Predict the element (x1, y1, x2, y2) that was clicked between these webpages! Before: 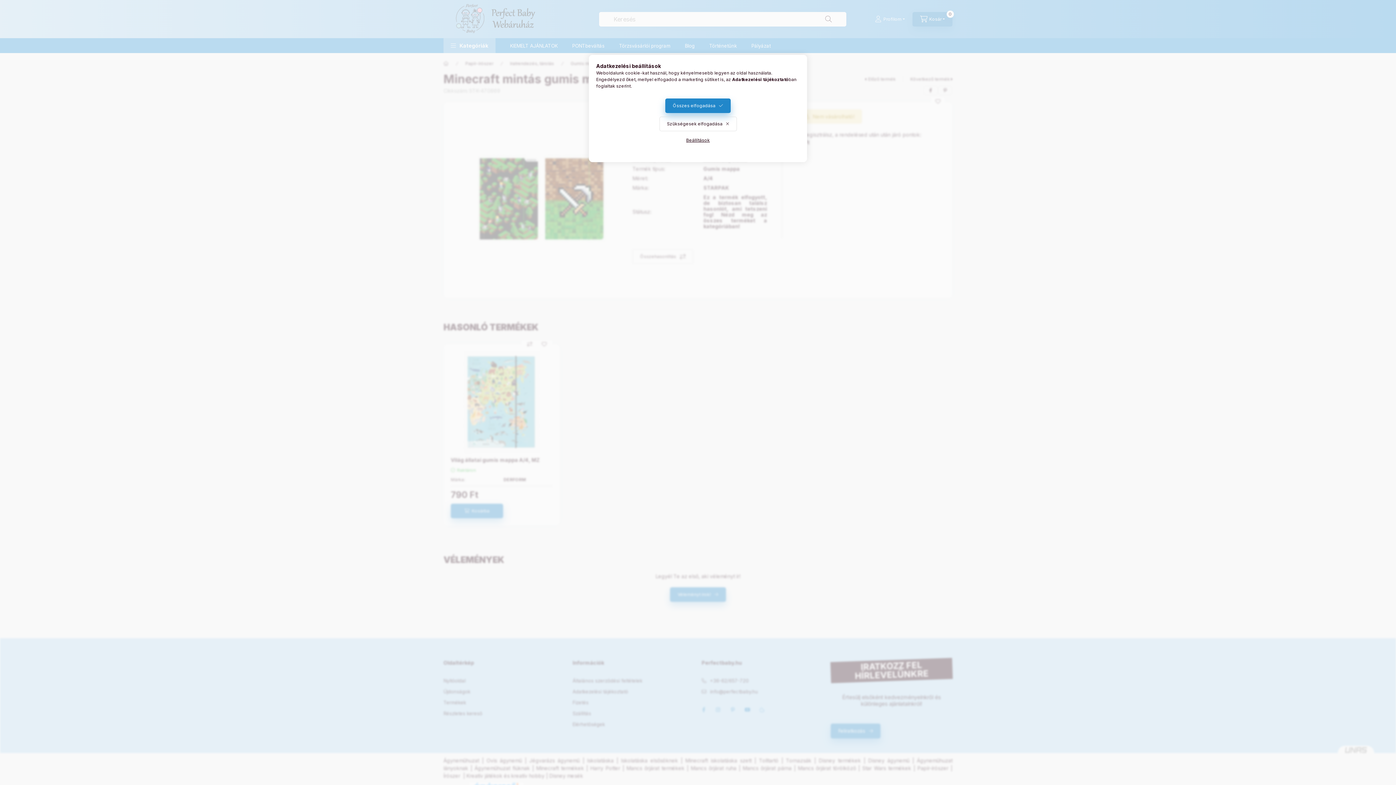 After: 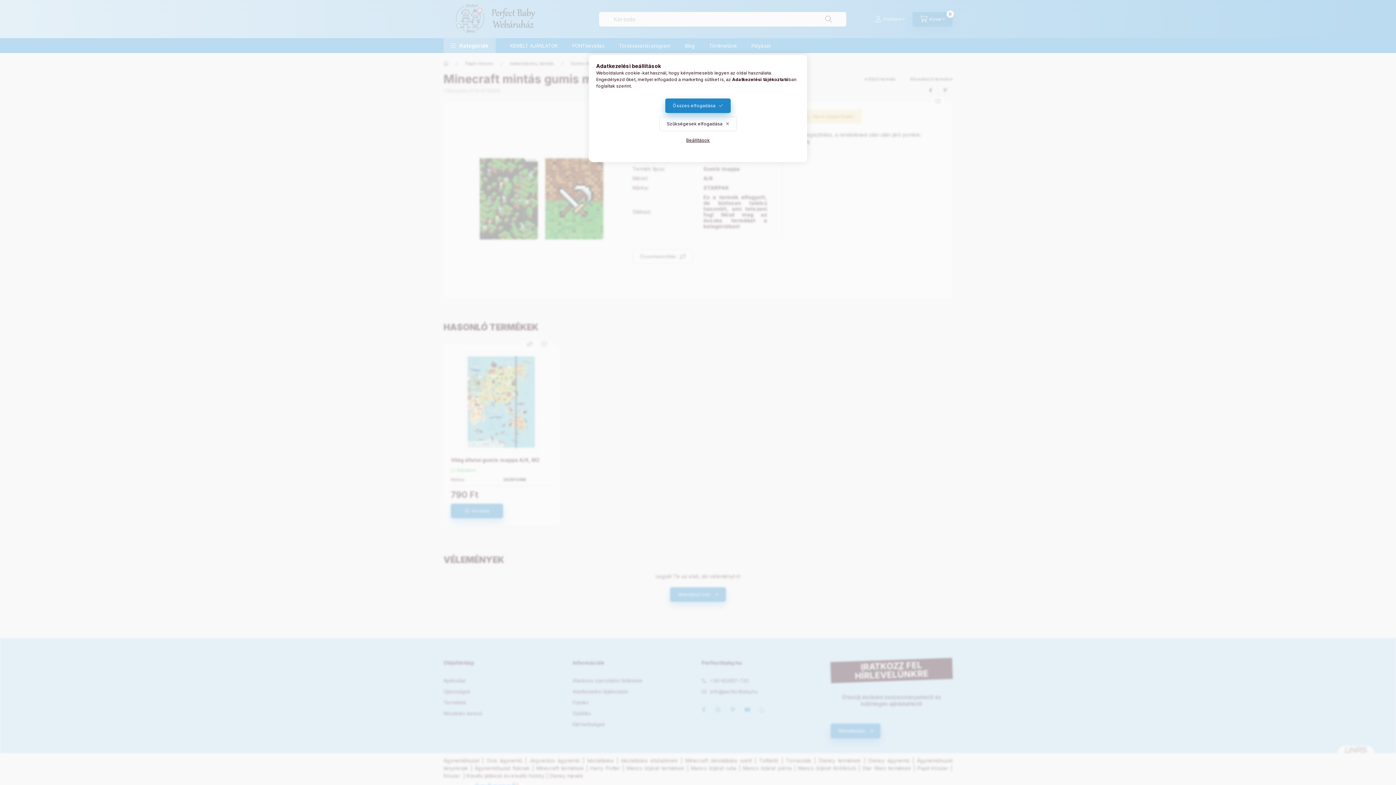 Action: label: Adatkezelési tájékoztató bbox: (732, 76, 788, 82)